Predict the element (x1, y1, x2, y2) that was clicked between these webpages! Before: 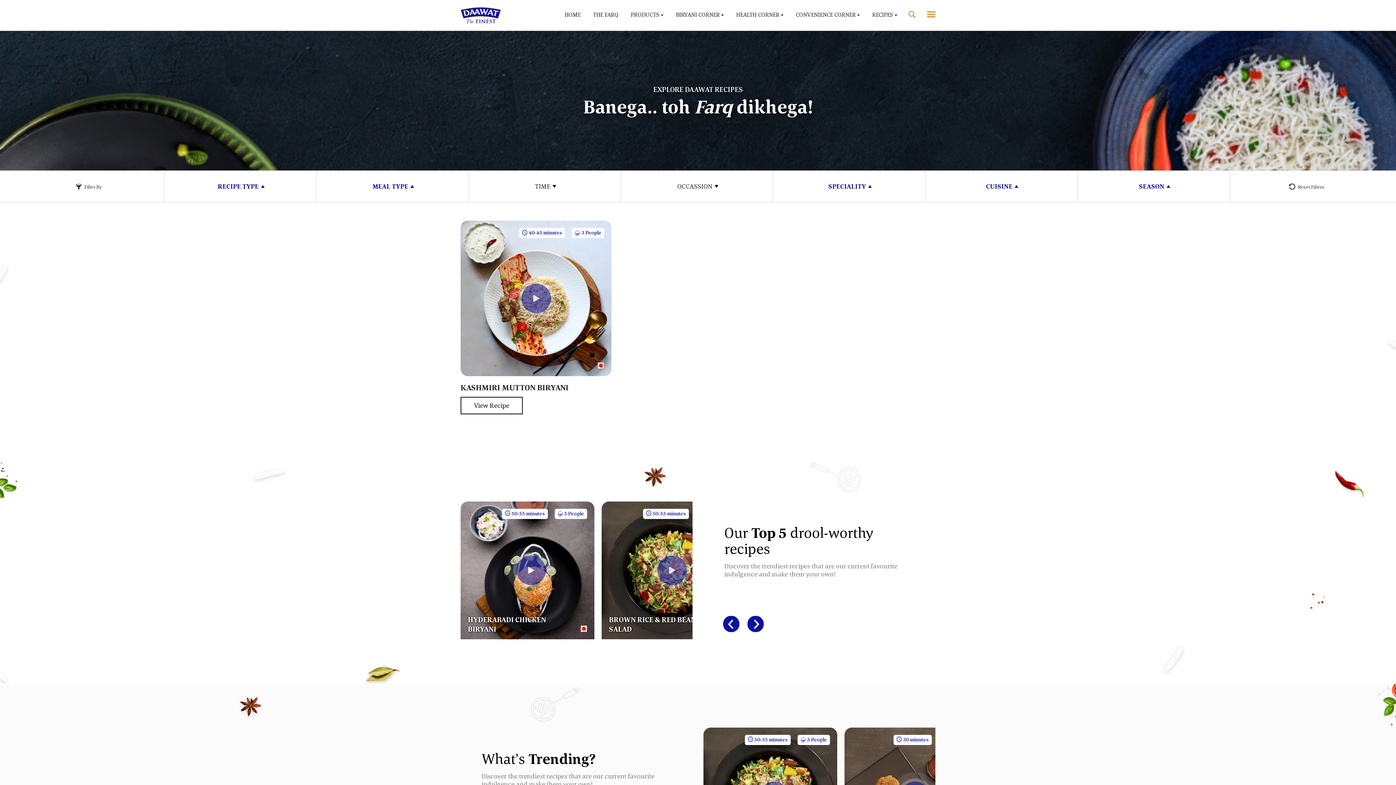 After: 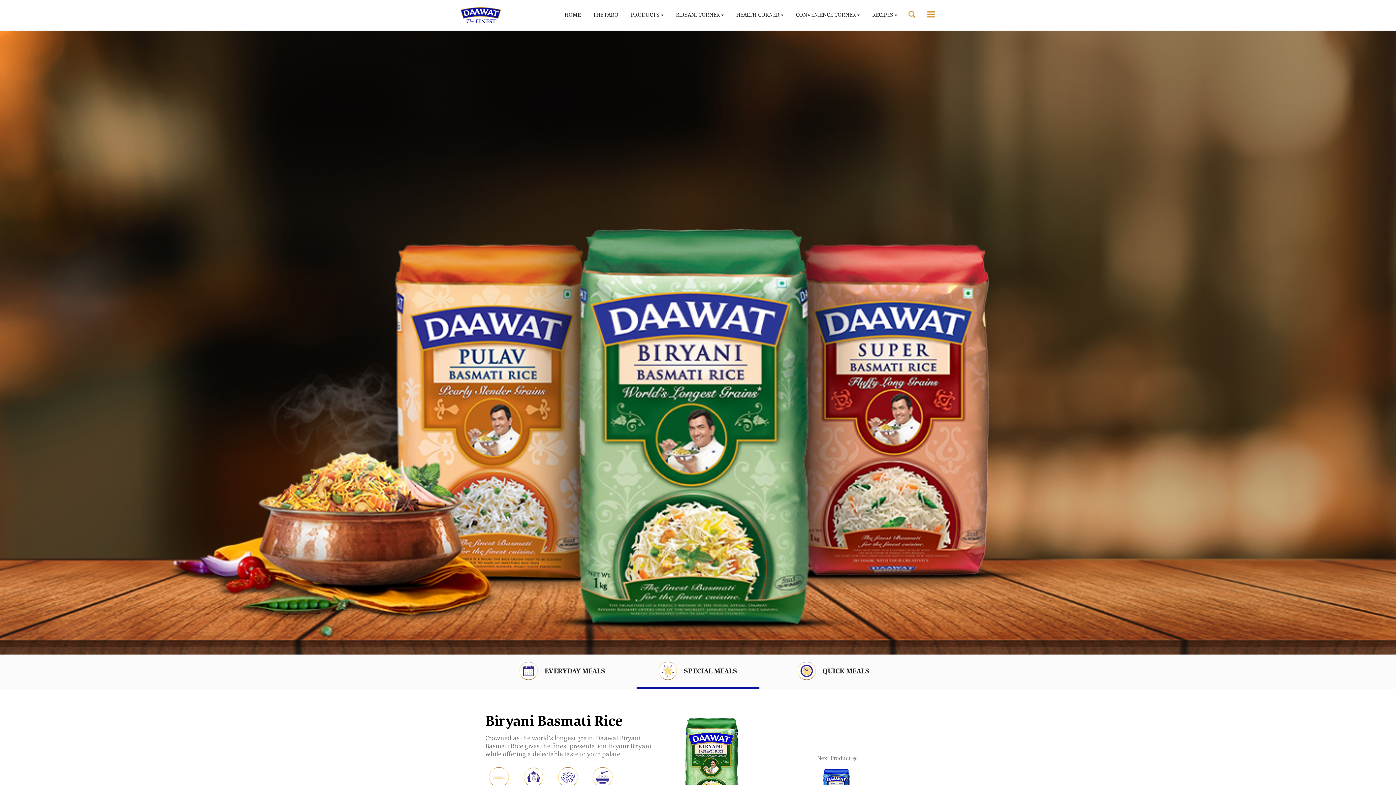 Action: bbox: (564, 7, 580, 21) label: HOME